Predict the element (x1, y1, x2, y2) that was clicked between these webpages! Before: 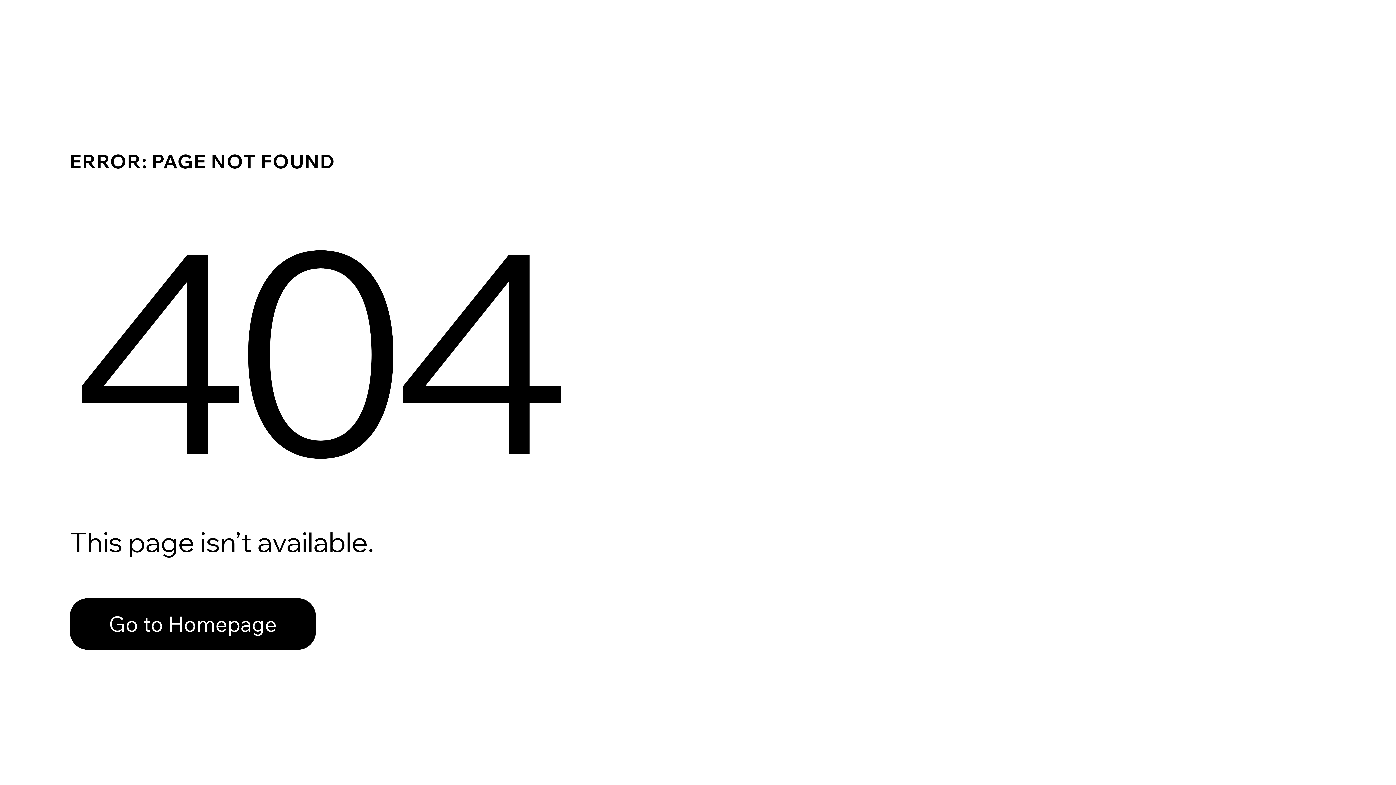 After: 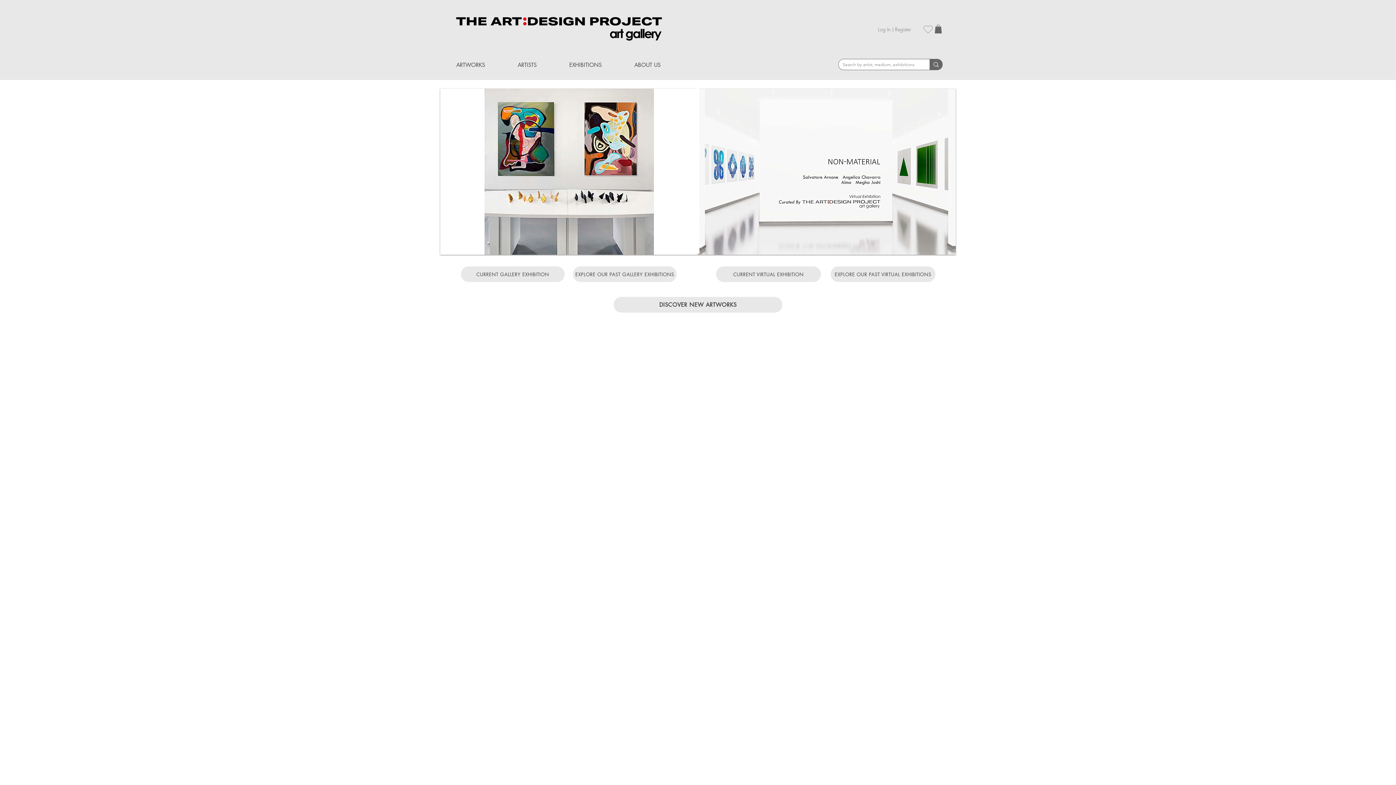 Action: label: Go to Homepage bbox: (69, 598, 316, 650)